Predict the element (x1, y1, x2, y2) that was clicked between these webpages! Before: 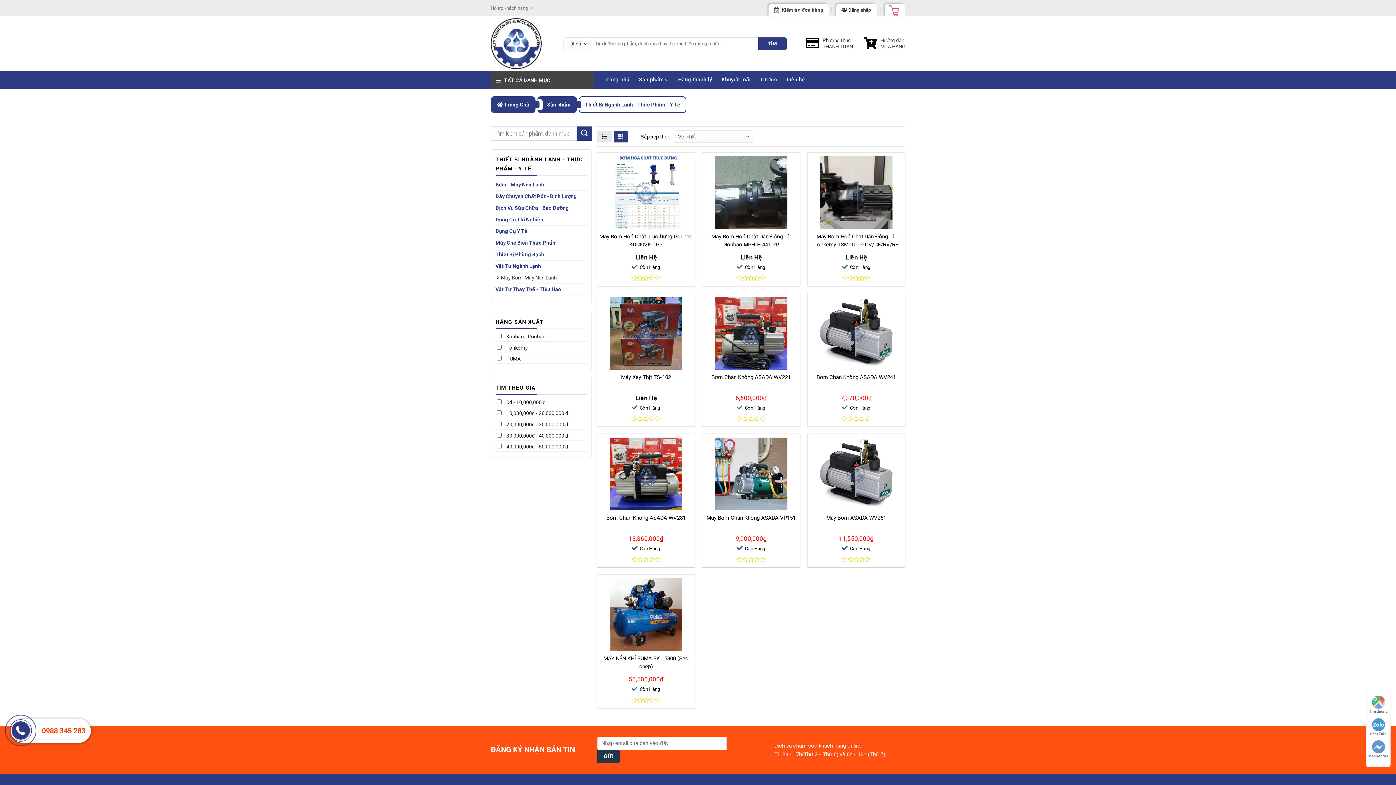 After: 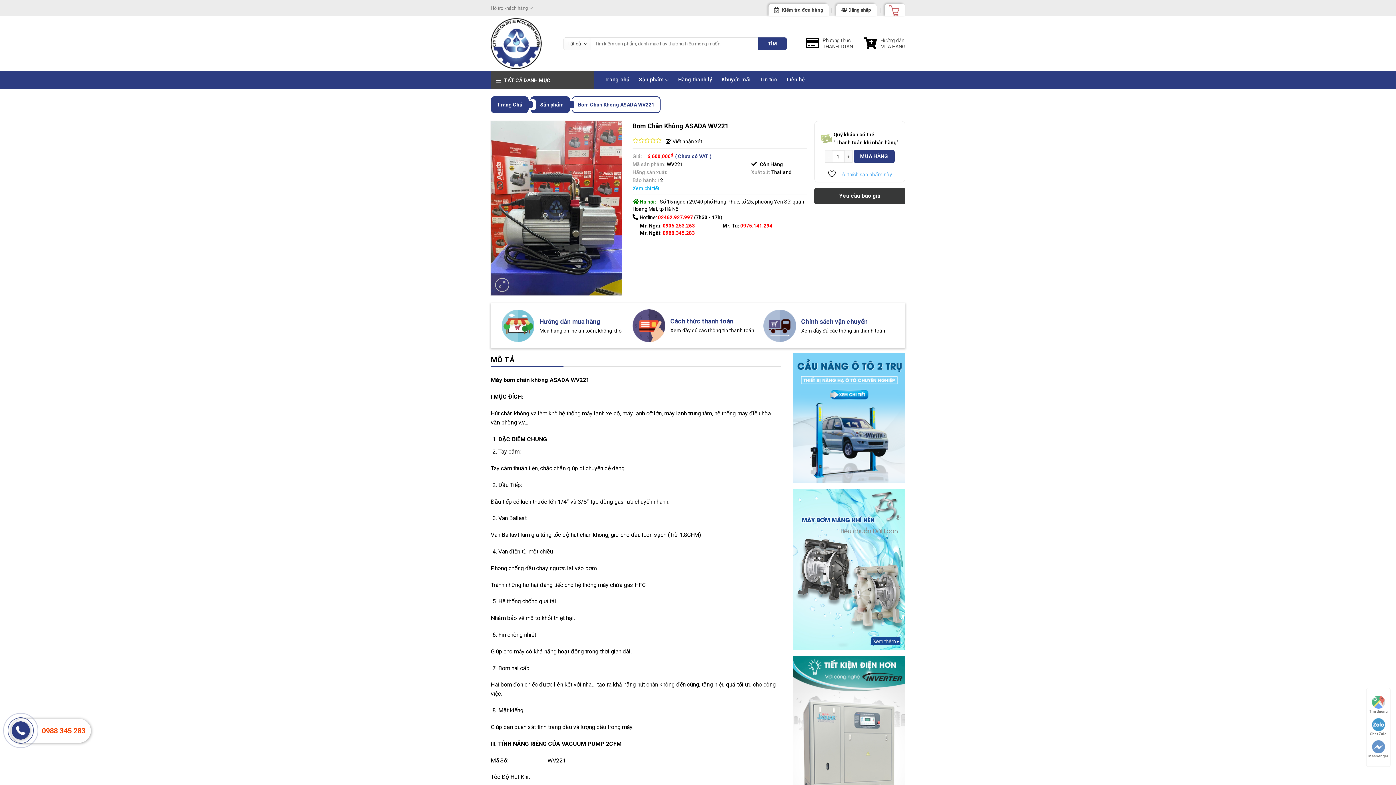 Action: bbox: (714, 329, 787, 336)